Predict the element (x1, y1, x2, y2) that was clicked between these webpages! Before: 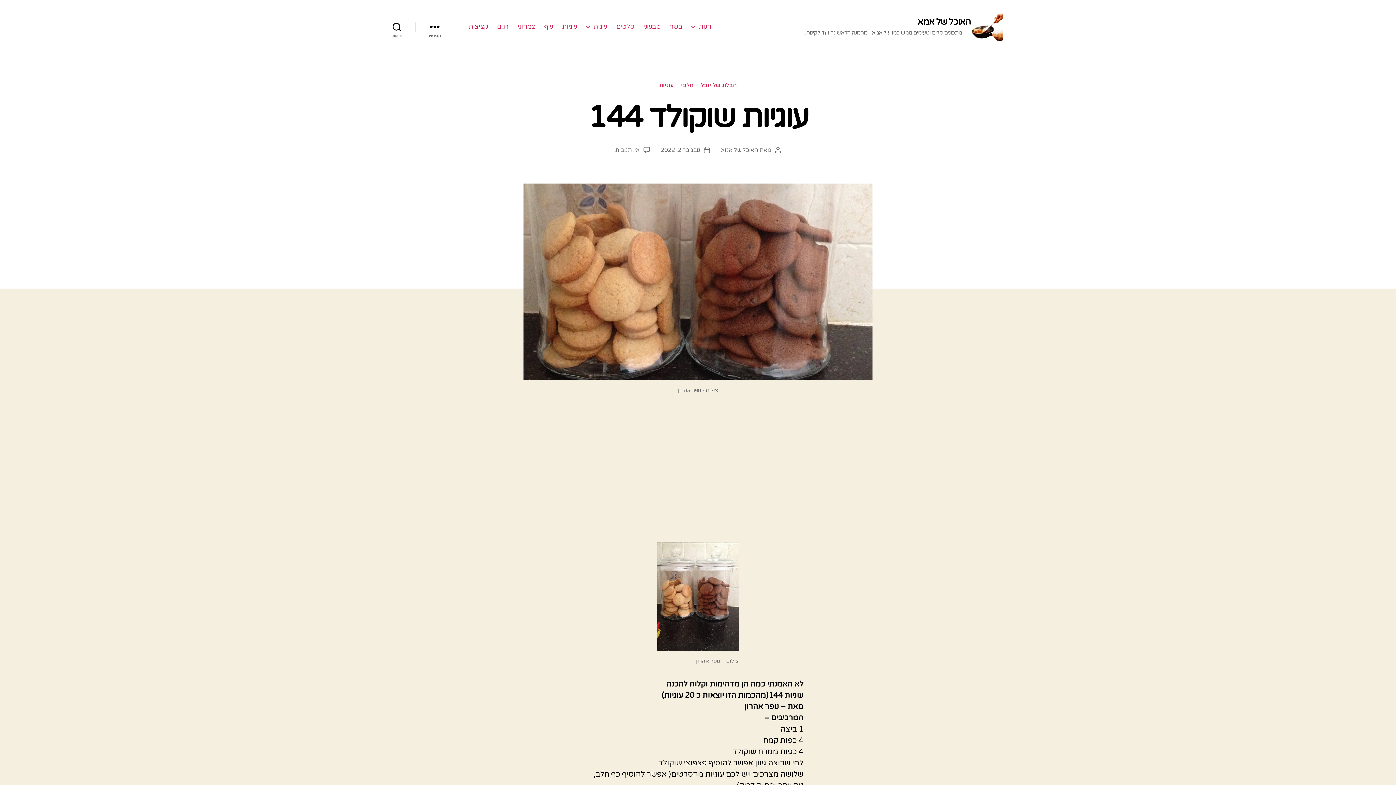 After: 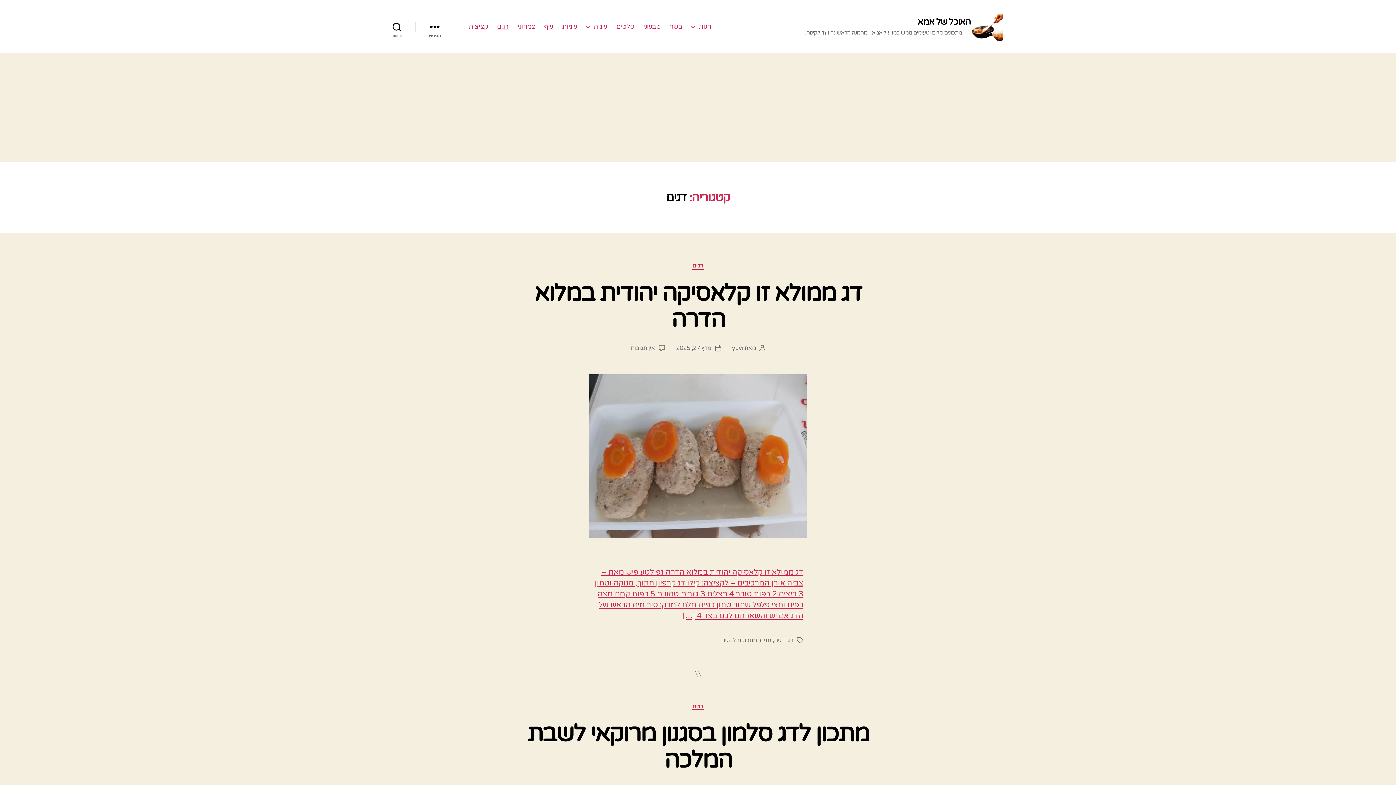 Action: bbox: (497, 22, 508, 30) label: דגים